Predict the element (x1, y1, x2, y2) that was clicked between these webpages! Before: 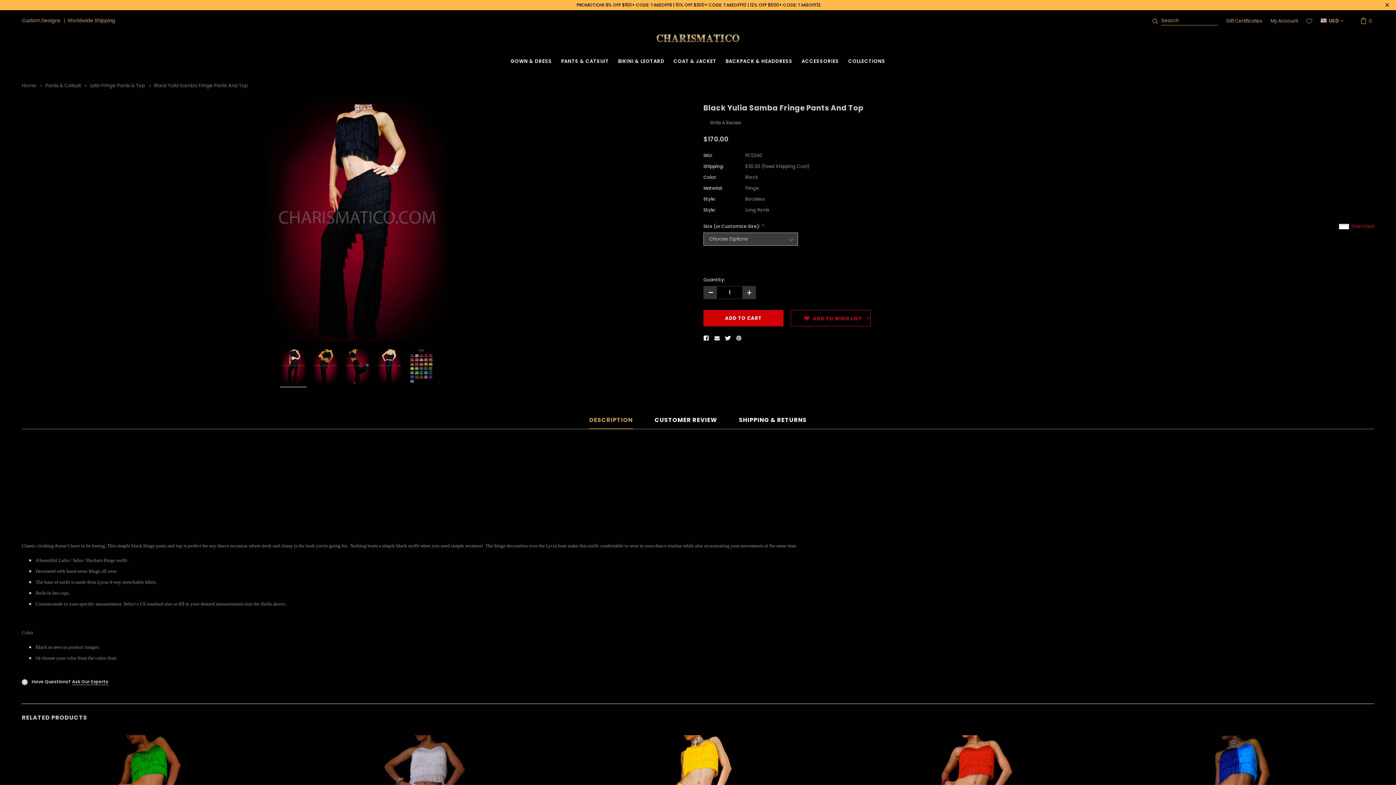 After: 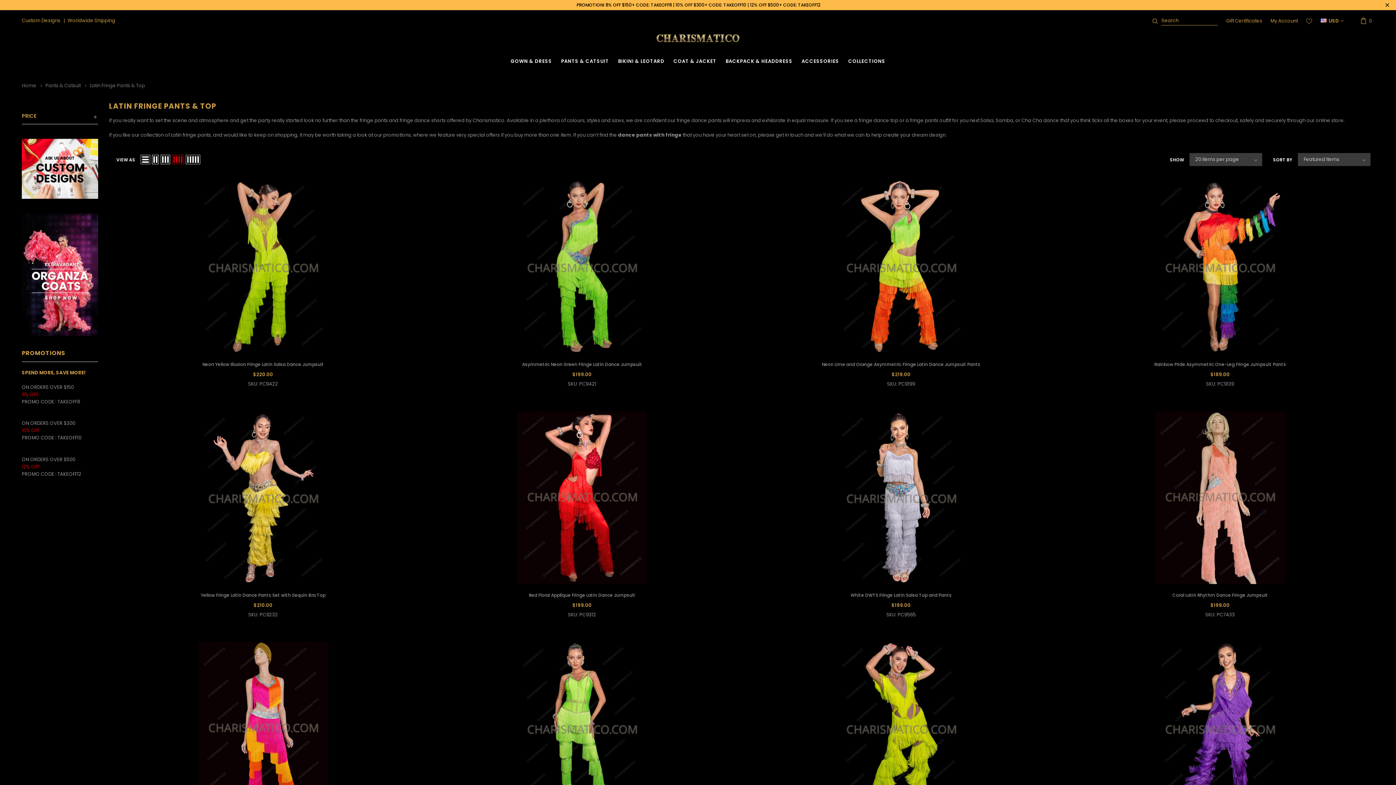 Action: label: Latin Fringe Pants & Top bbox: (89, 82, 145, 89)